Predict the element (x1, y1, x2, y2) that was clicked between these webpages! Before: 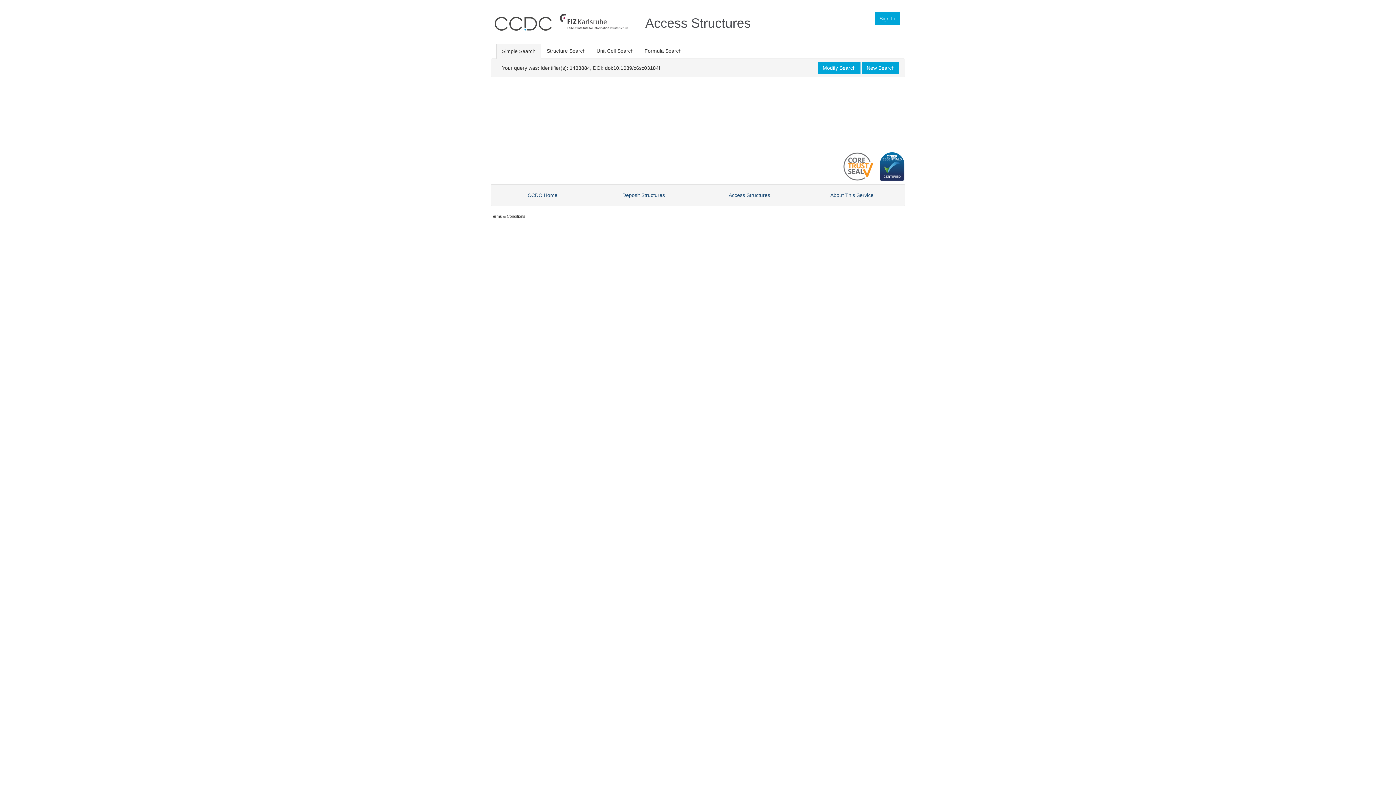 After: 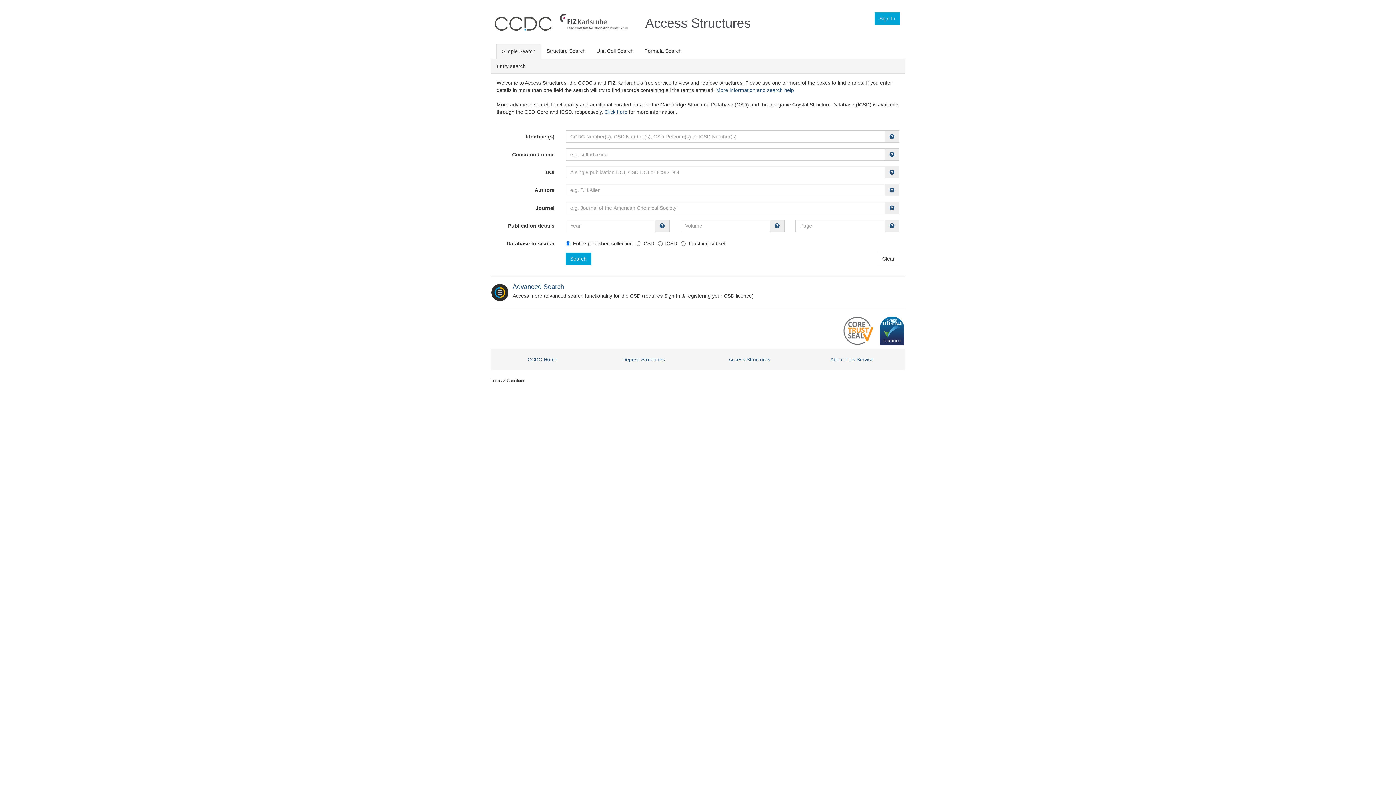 Action: bbox: (696, 188, 802, 202) label: Access Structures